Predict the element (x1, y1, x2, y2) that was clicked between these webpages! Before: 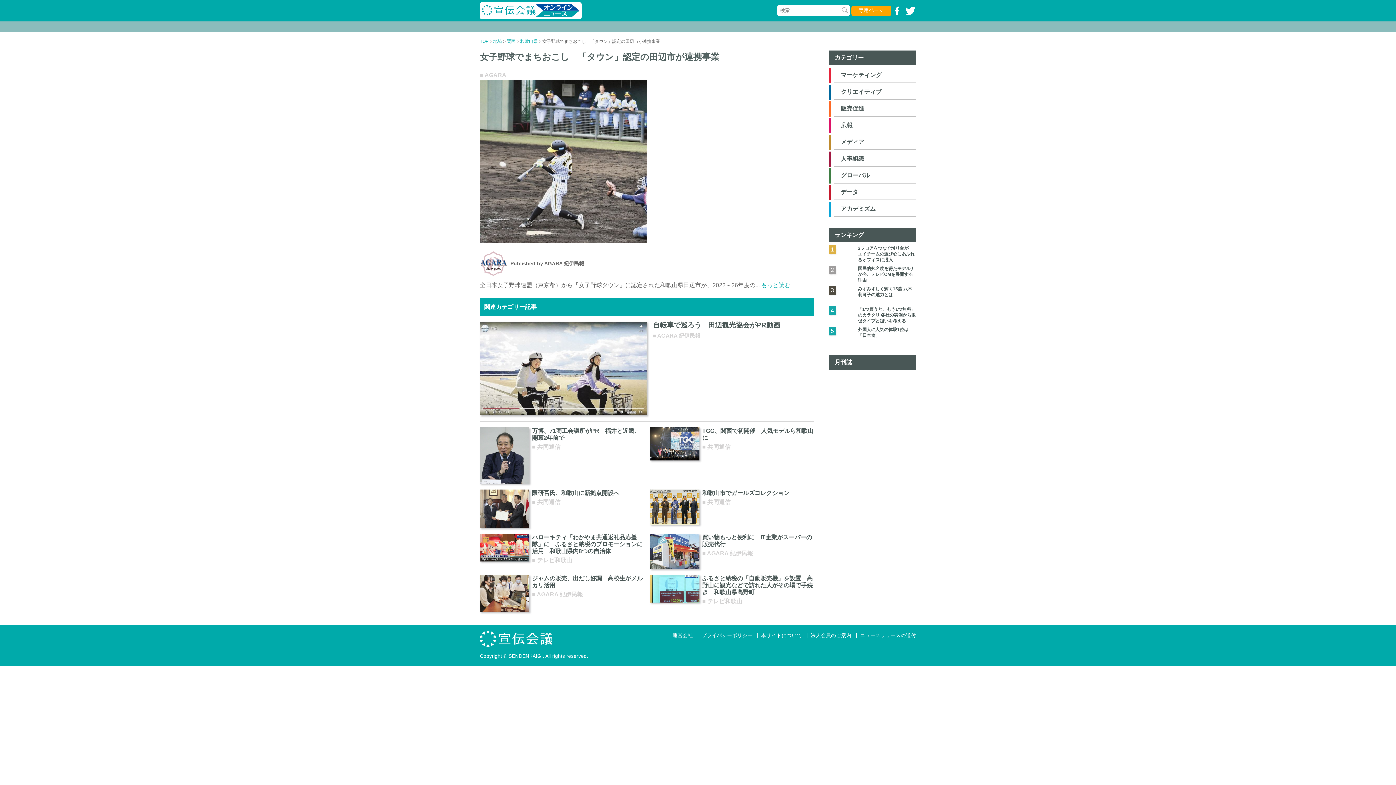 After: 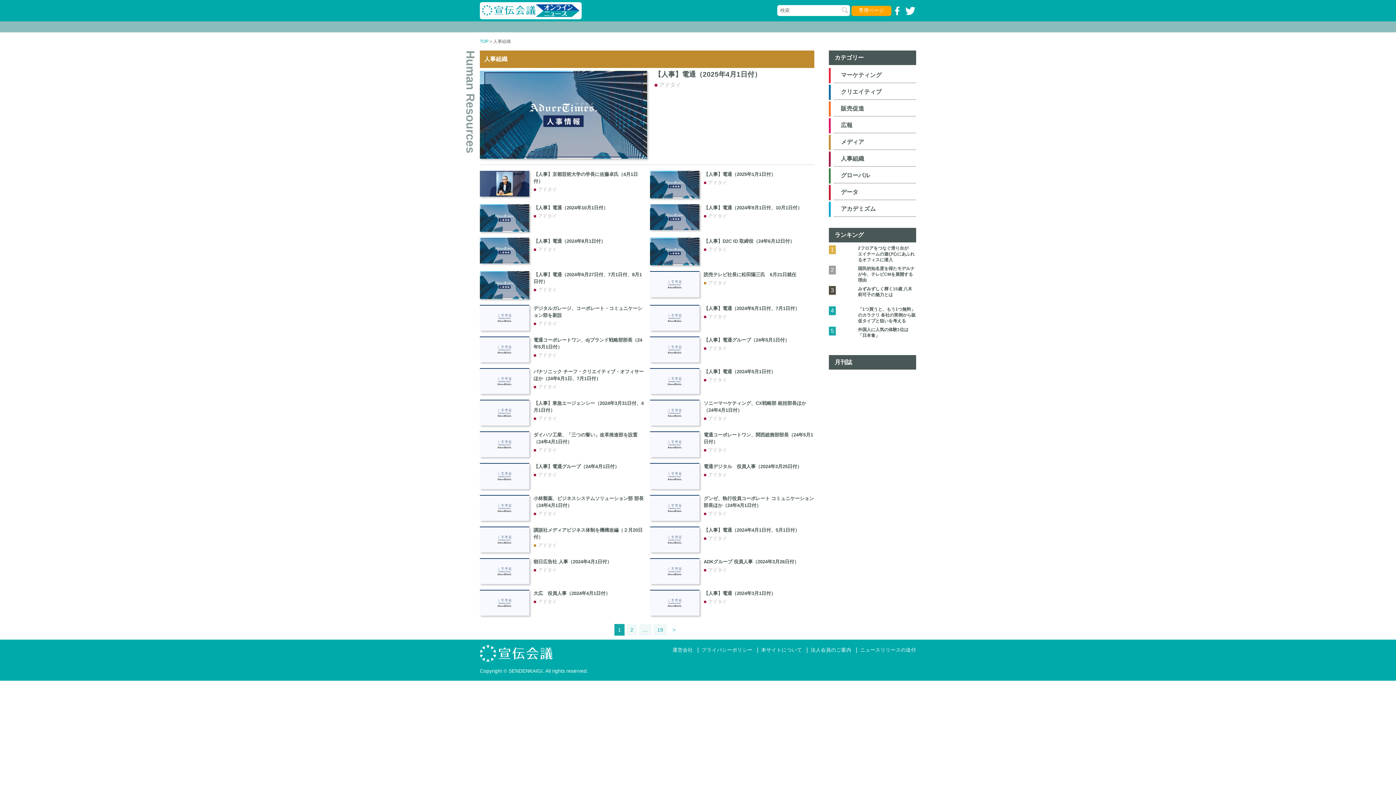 Action: bbox: (841, 155, 864, 161) label: 人事組織